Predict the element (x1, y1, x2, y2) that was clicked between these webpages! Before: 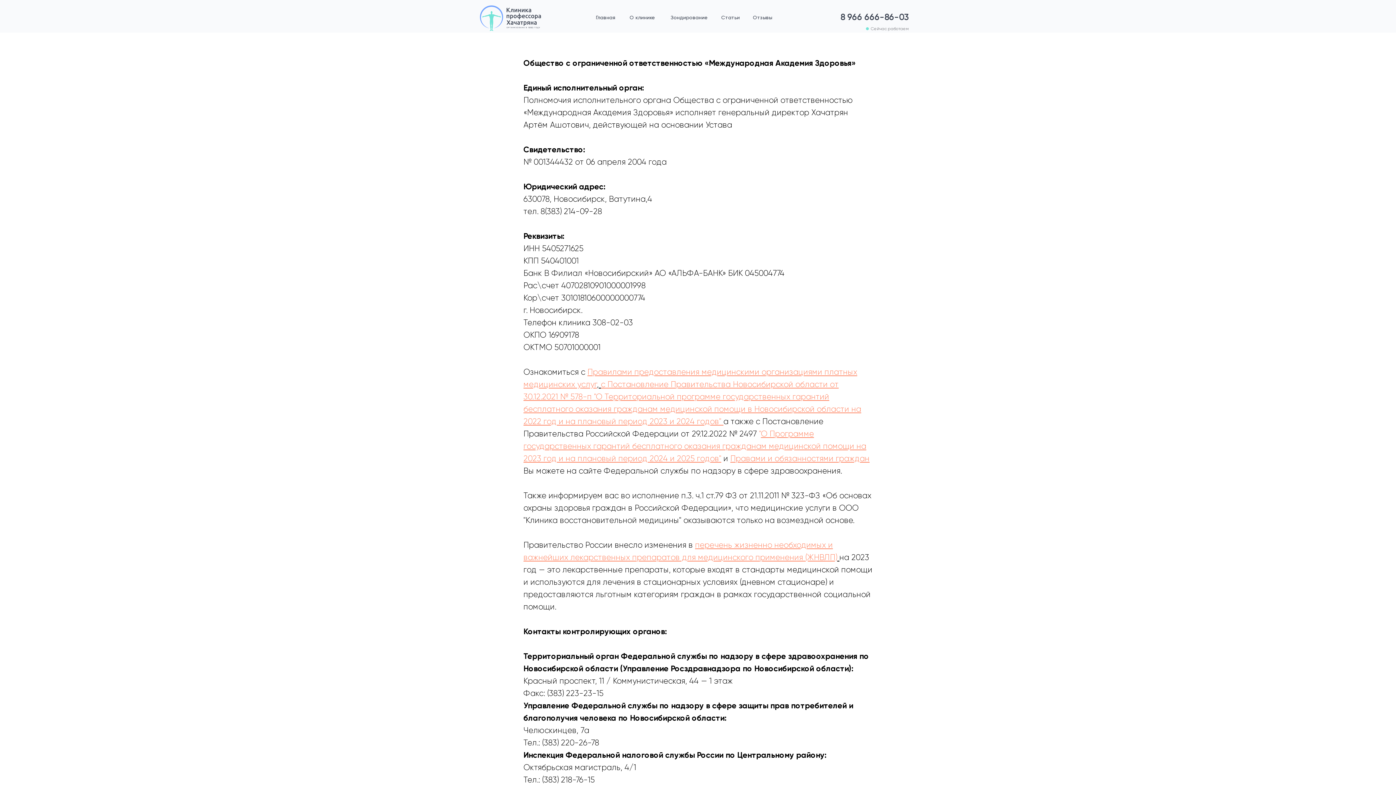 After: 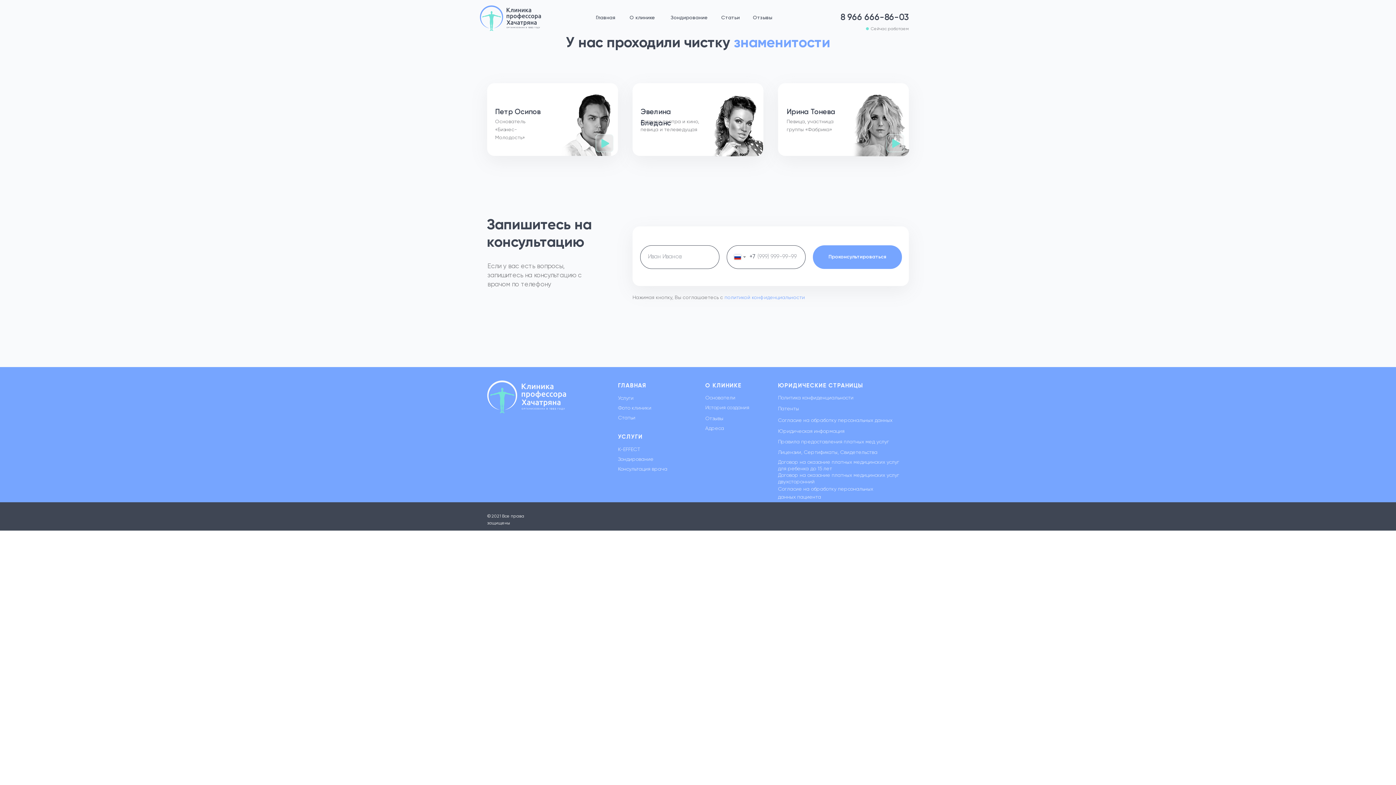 Action: bbox: (753, 15, 772, 20) label: Отзывы